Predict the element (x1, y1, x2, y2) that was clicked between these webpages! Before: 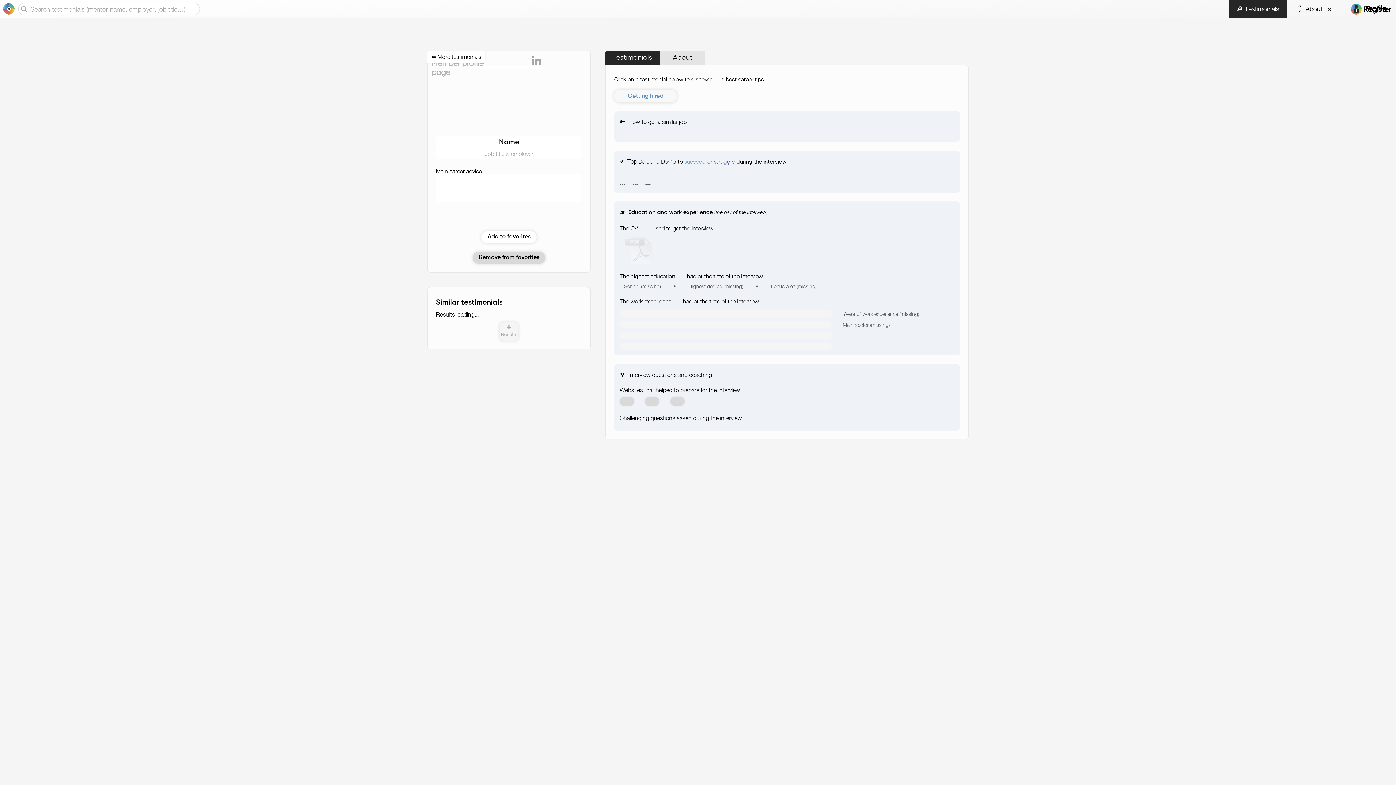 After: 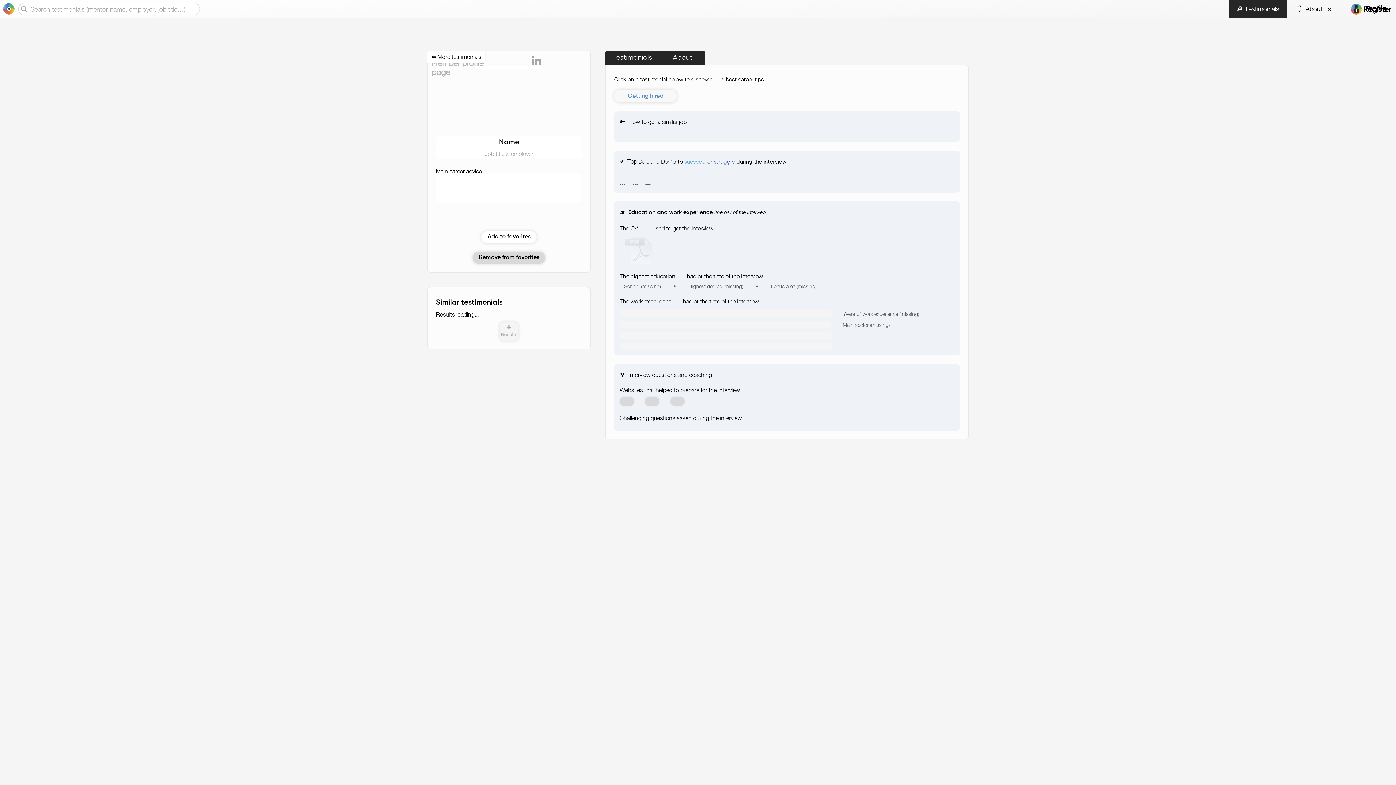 Action: label: About bbox: (660, 50, 705, 65)